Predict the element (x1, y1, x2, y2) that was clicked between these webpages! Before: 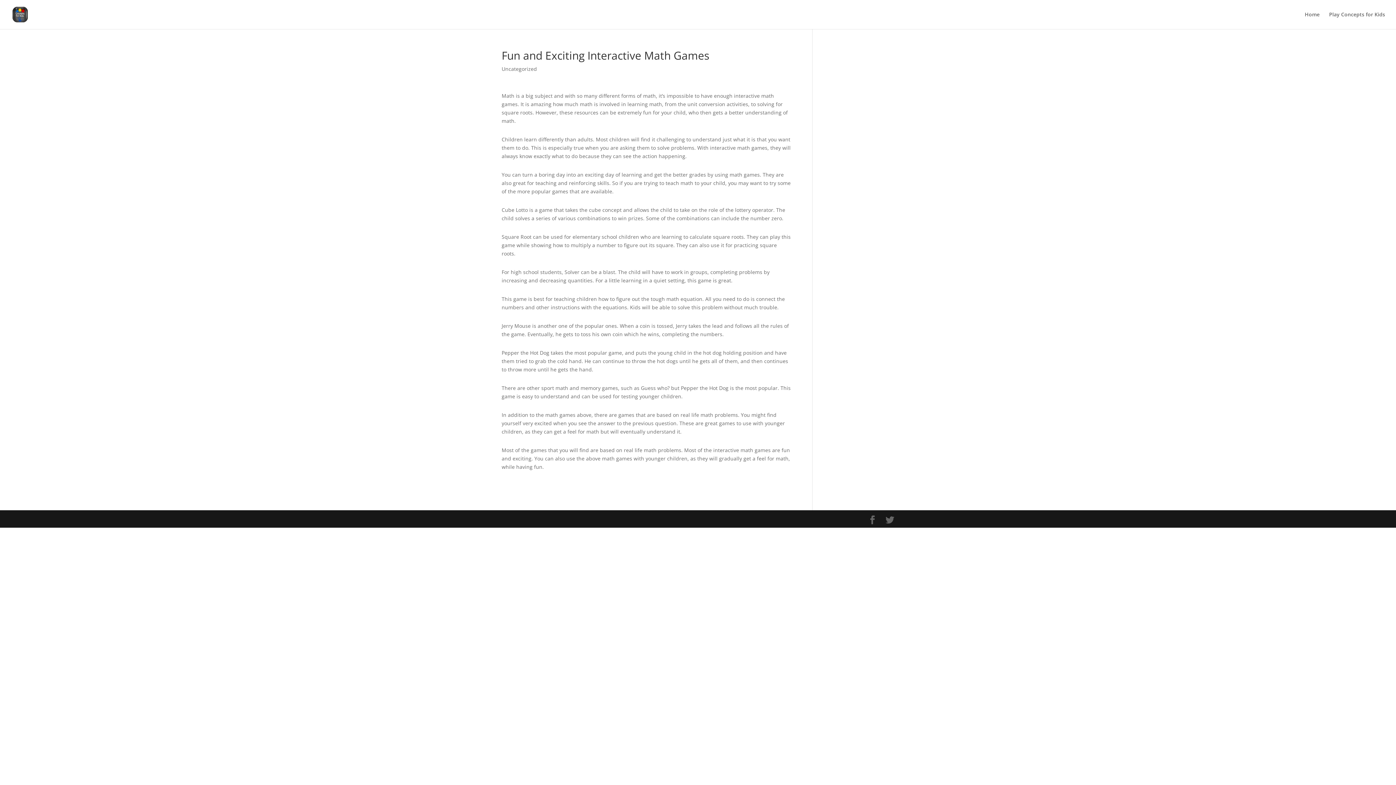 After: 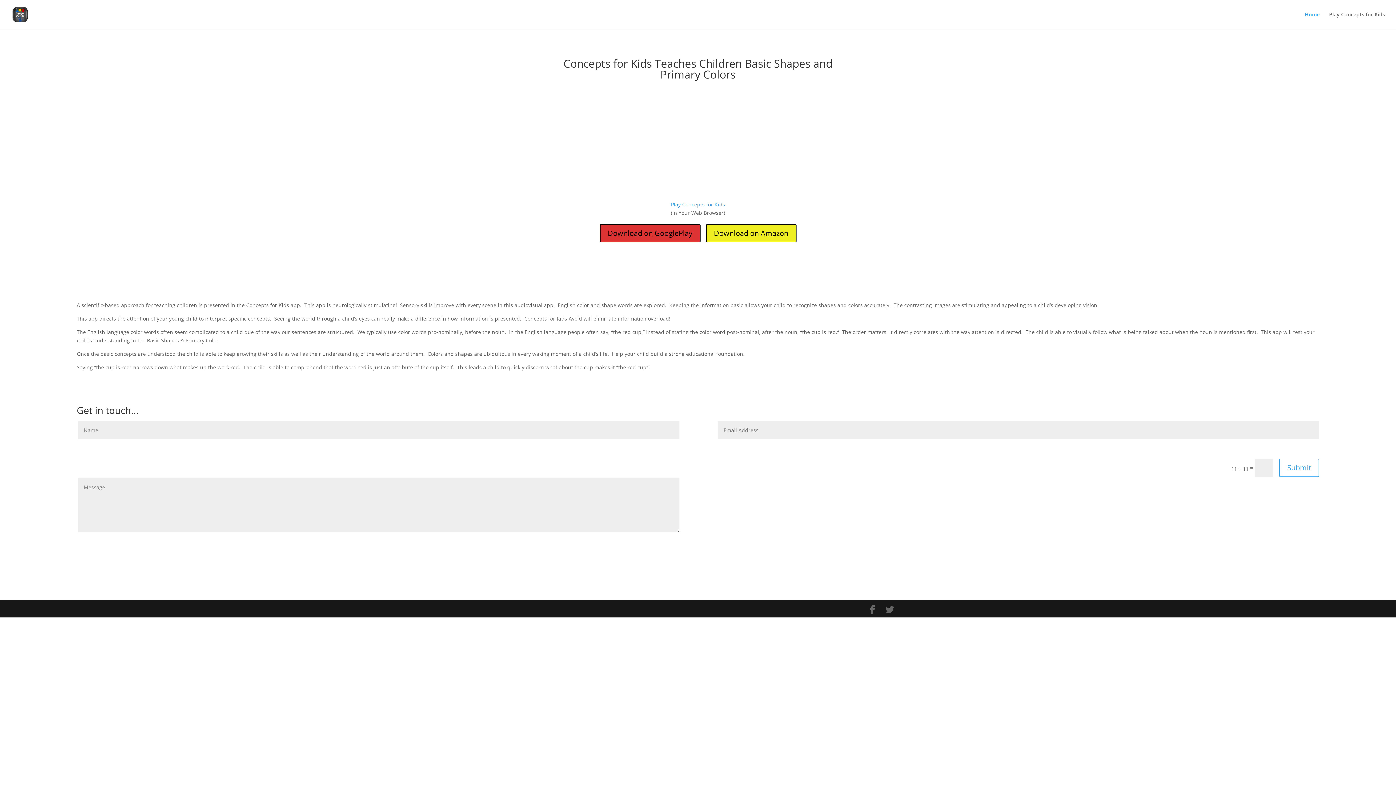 Action: bbox: (12, 10, 28, 17)